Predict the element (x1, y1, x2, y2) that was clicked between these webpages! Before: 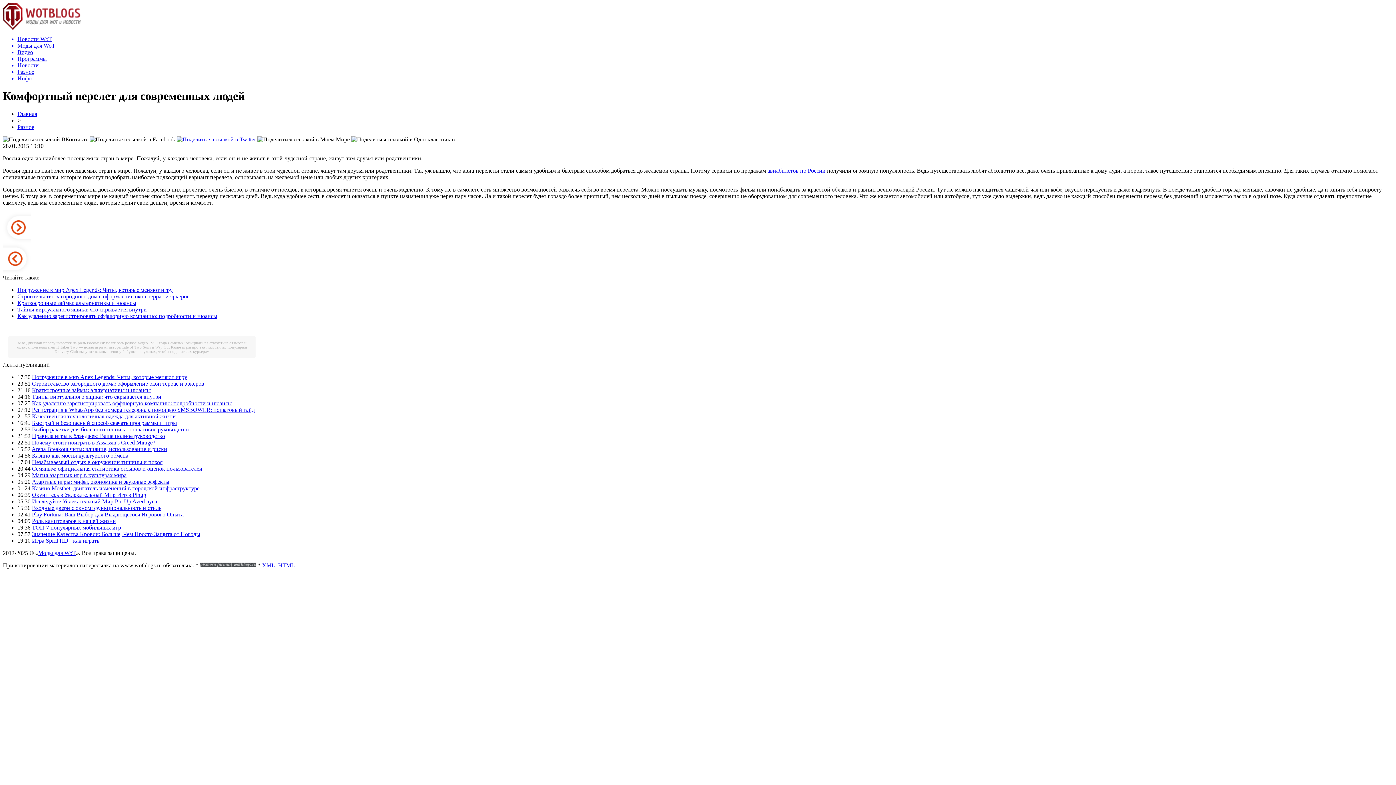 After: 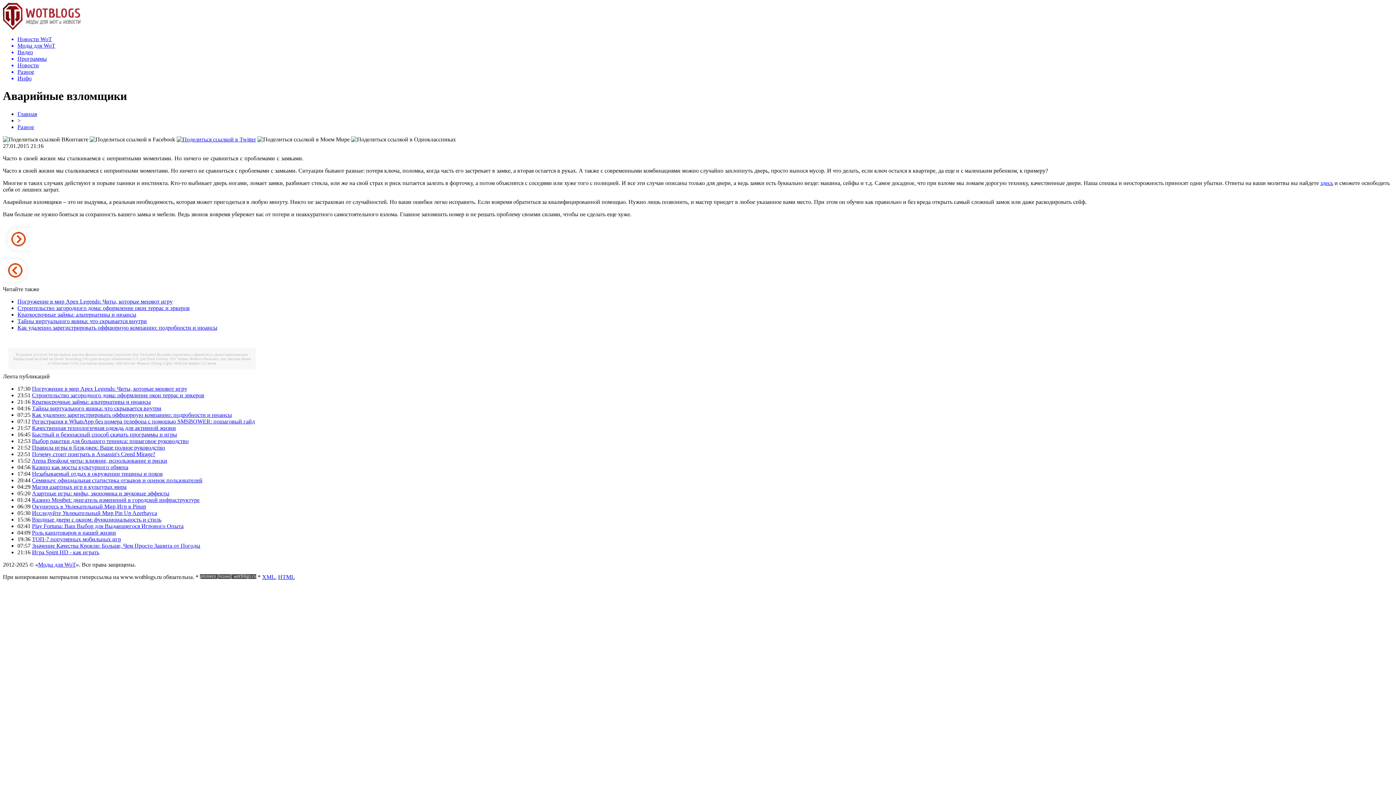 Action: bbox: (2, 269, 30, 275)